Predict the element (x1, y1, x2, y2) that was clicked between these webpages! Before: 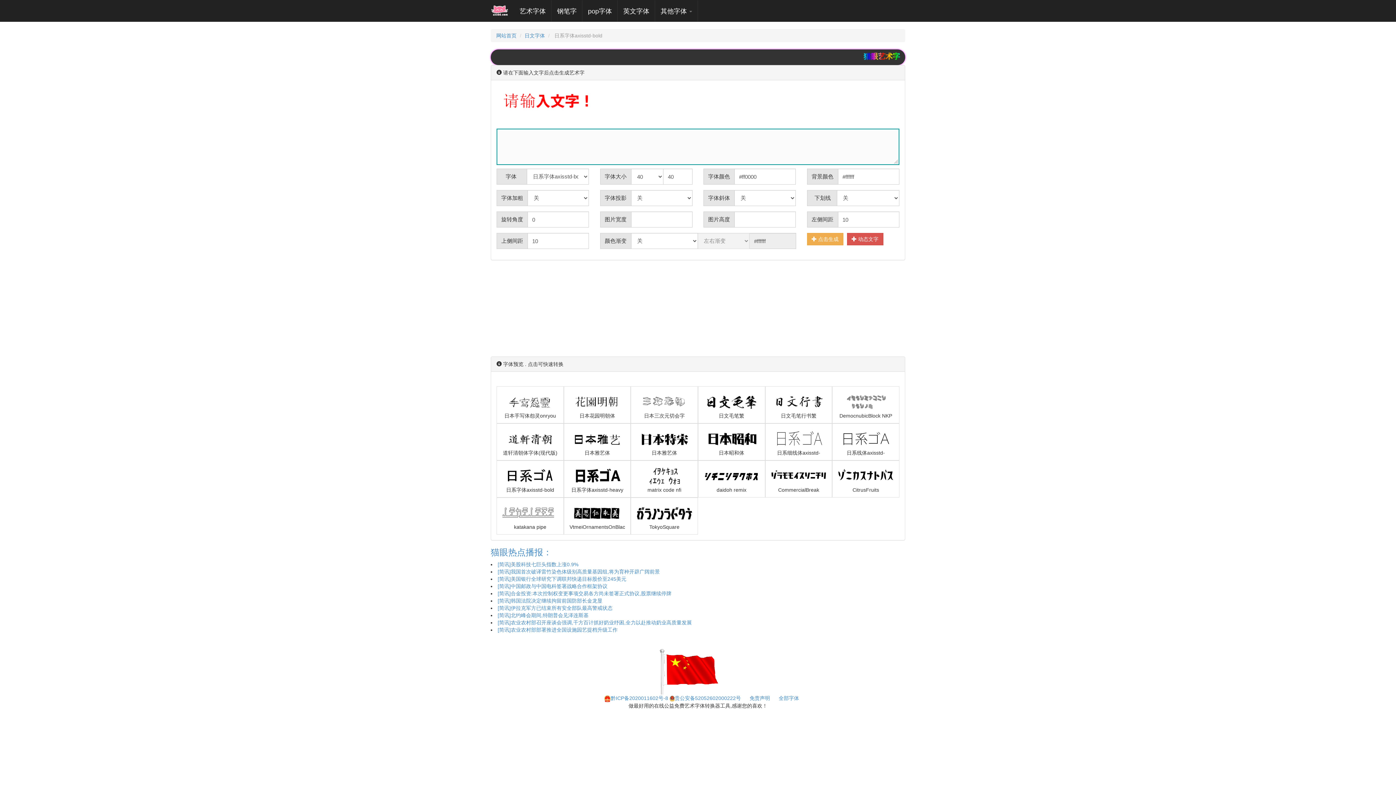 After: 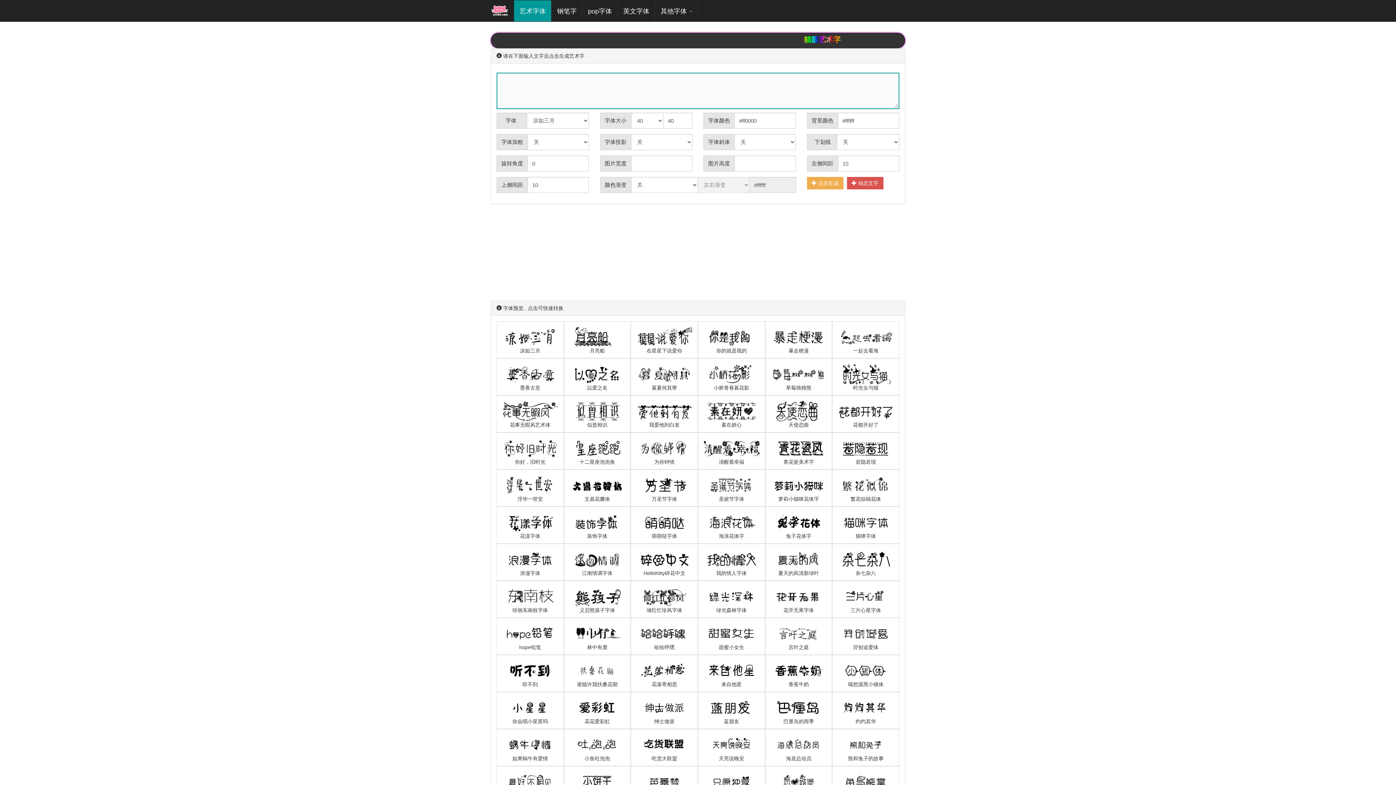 Action: bbox: (514, 0, 551, 14) label: 艺术字体
(current)